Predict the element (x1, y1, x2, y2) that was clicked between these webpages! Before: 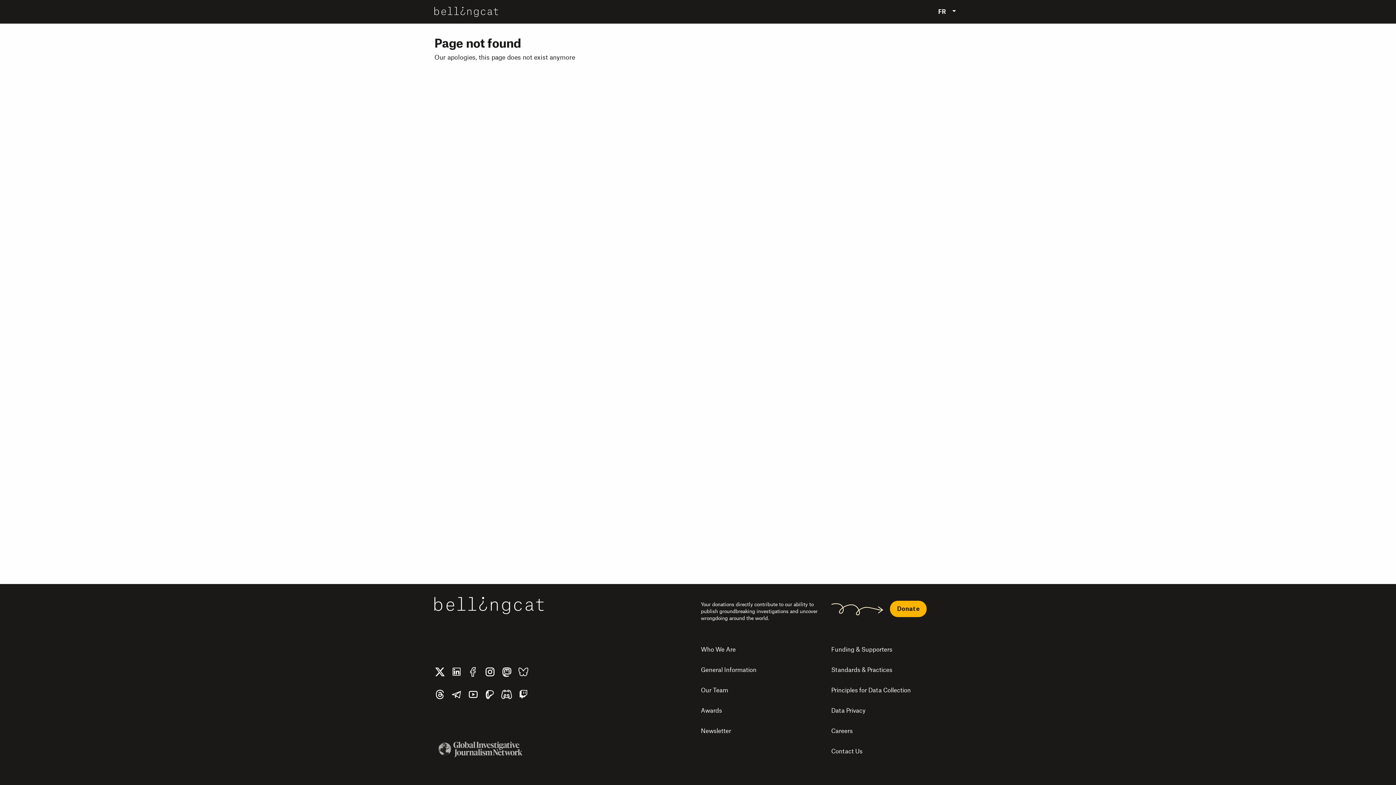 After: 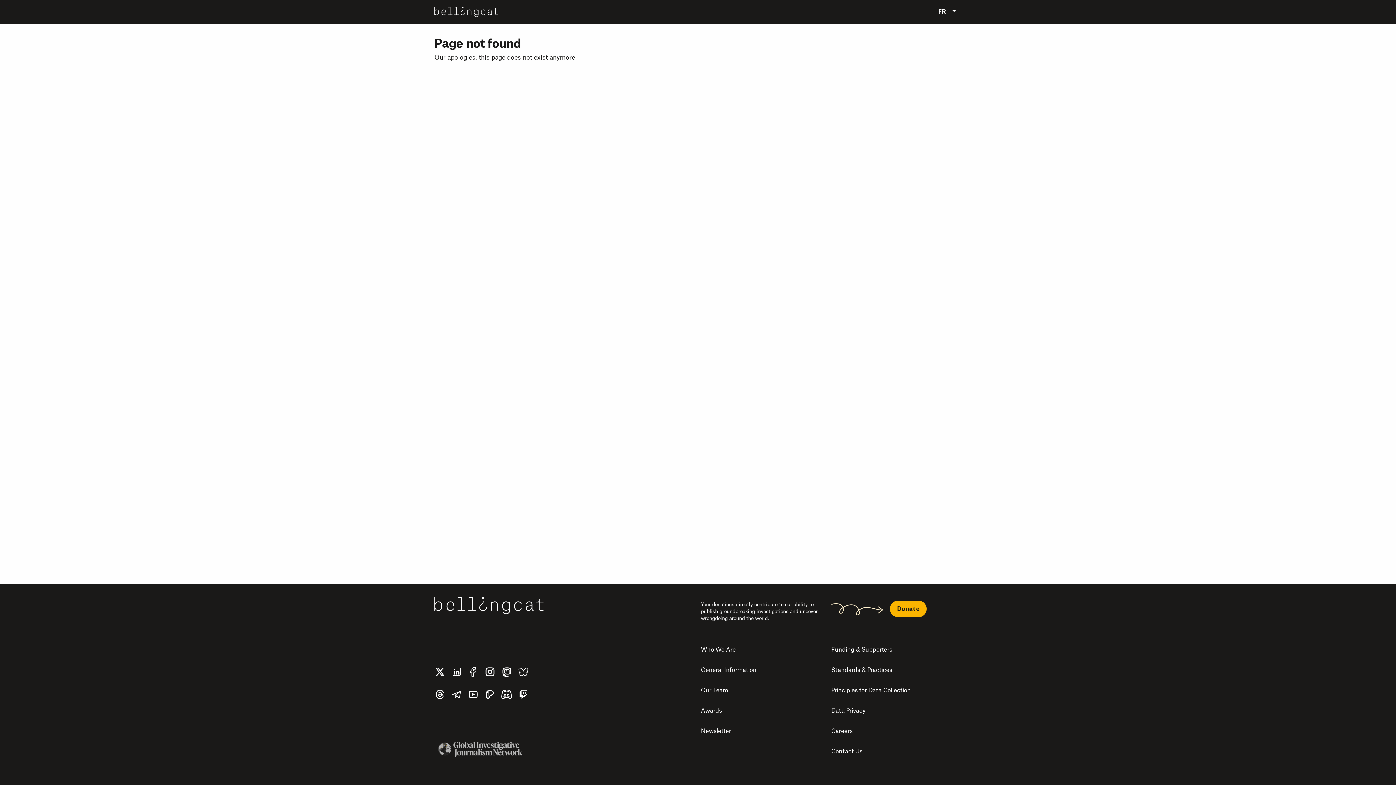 Action: label: Standards & Practices bbox: (831, 660, 961, 680)